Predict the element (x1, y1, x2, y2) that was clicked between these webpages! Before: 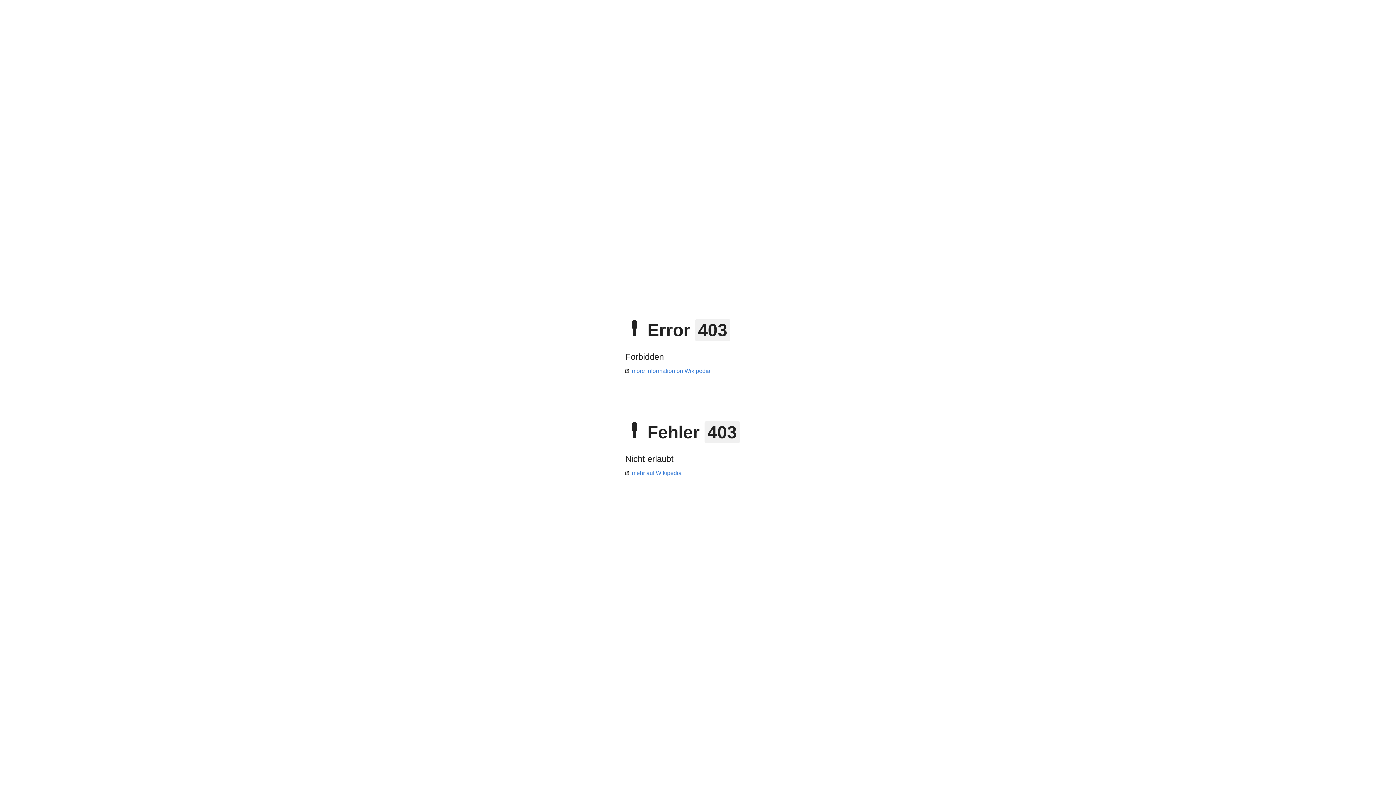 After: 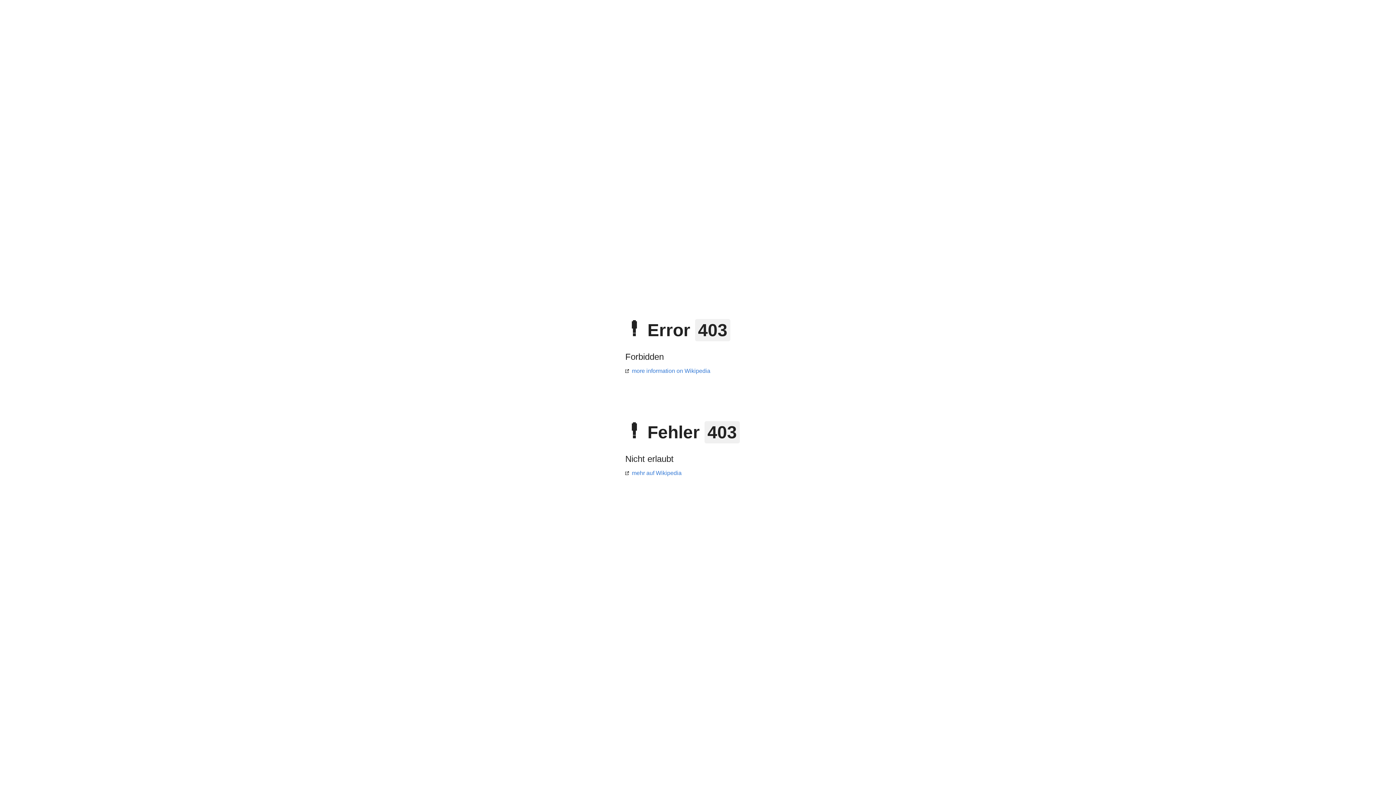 Action: bbox: (625, 368, 710, 374) label: more information on Wikipedia